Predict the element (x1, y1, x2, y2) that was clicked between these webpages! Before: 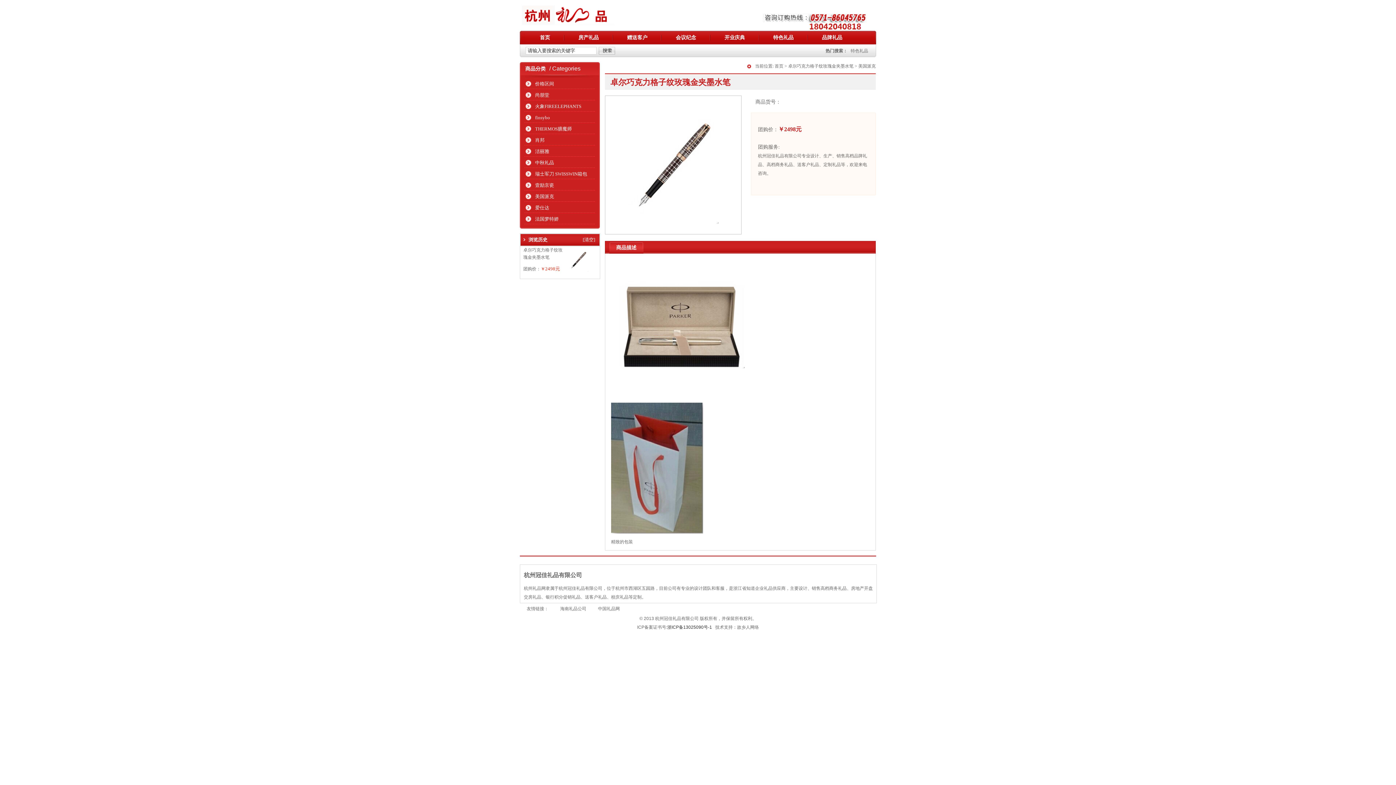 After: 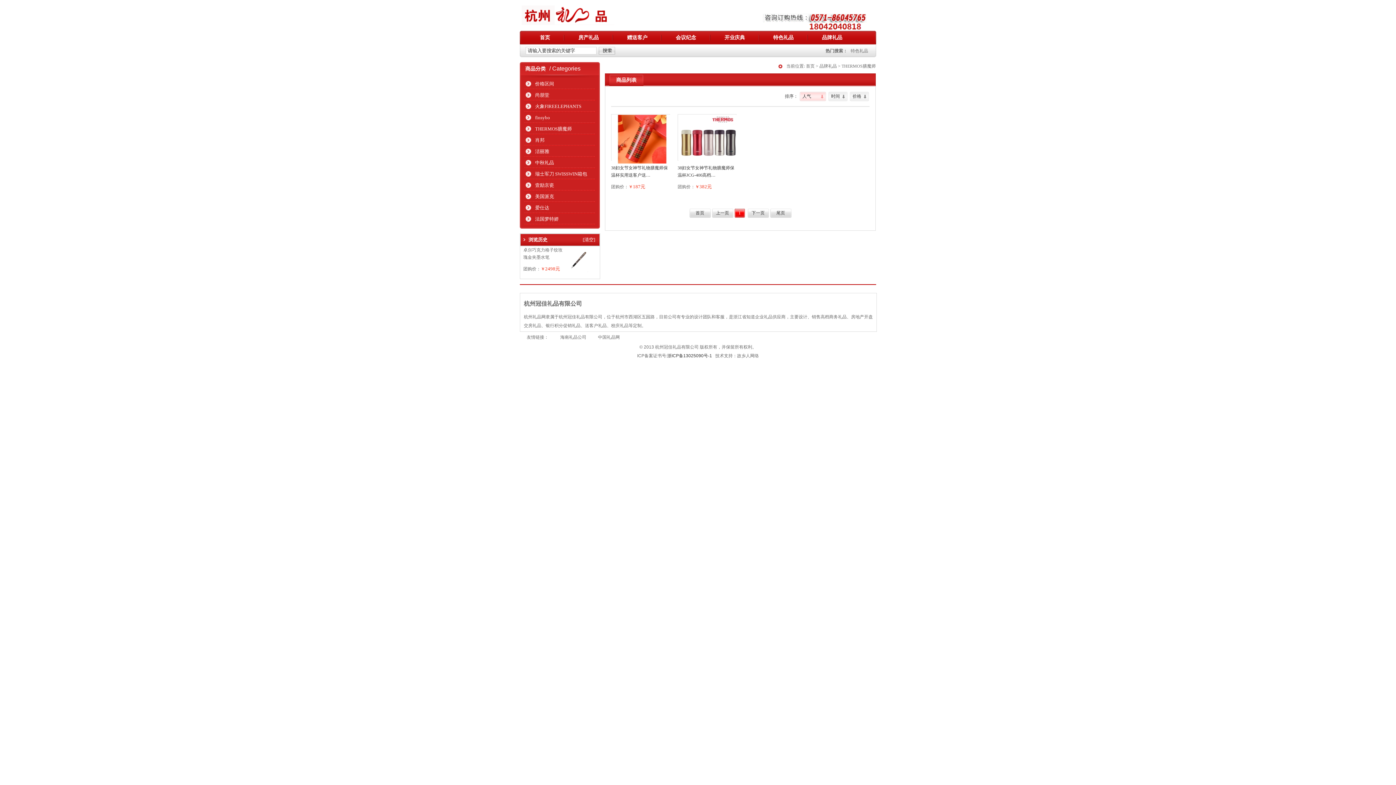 Action: bbox: (535, 126, 572, 131) label: THERMOS膳魔师